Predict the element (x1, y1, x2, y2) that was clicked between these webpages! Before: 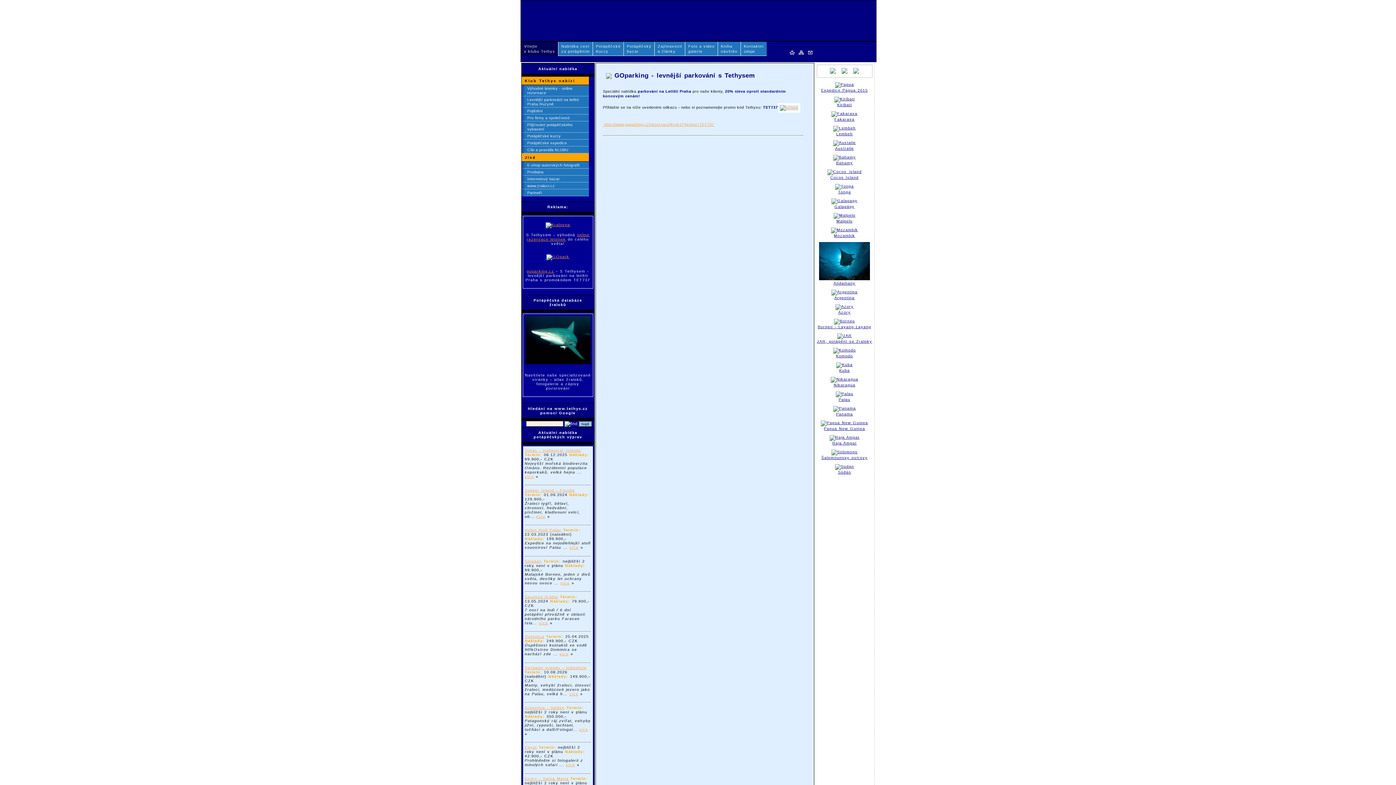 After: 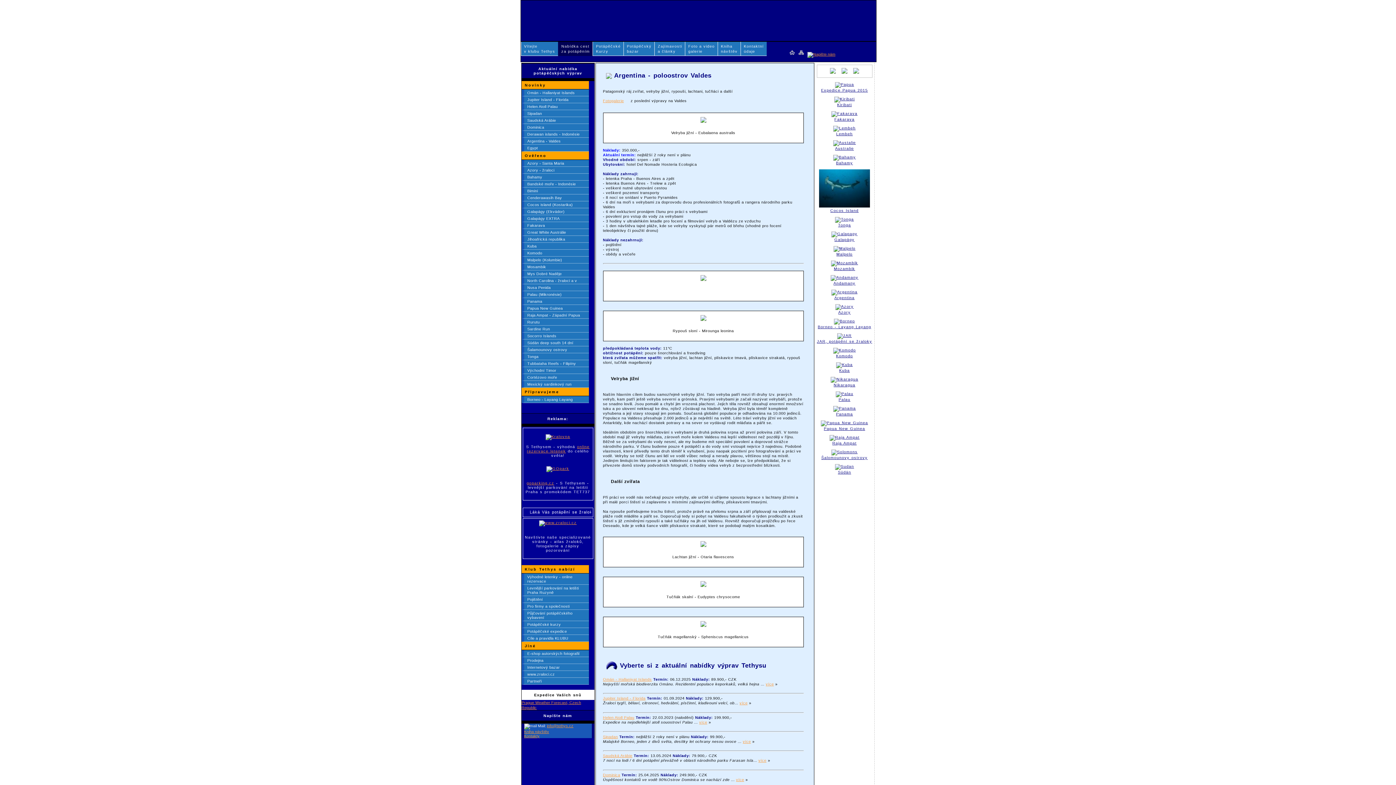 Action: label: Argentina - Valdes bbox: (524, 705, 564, 710)